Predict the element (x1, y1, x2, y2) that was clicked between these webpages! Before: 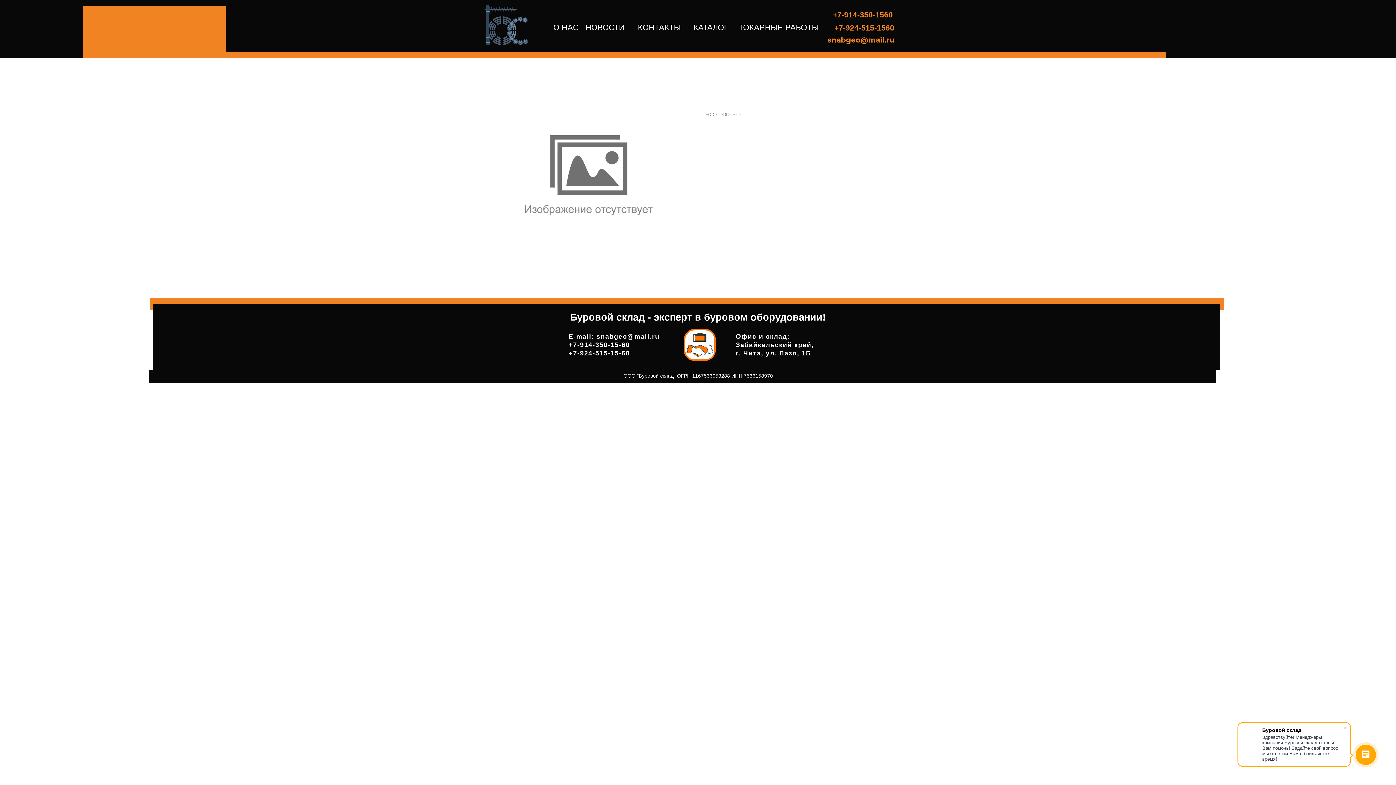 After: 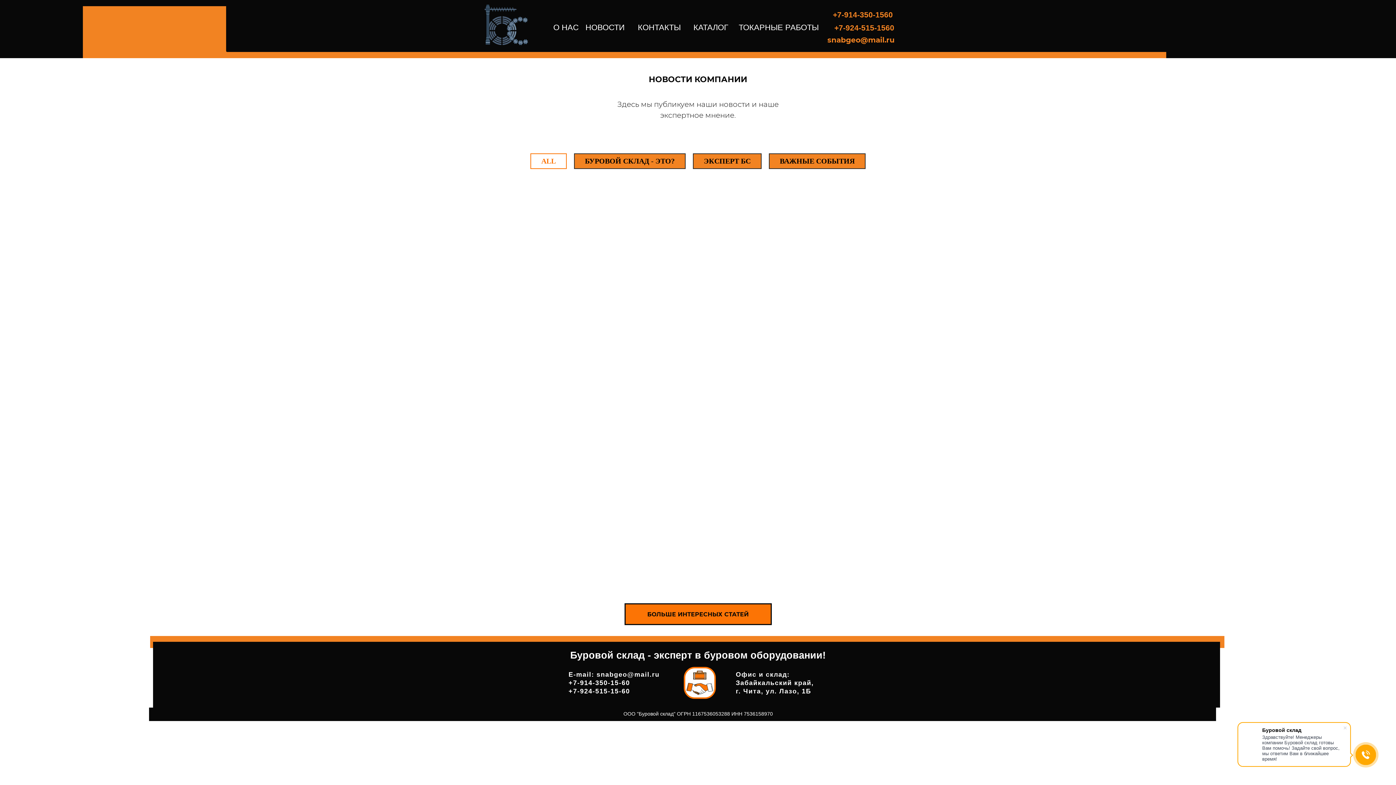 Action: bbox: (580, 20, 630, 35) label: НОВОСТИ